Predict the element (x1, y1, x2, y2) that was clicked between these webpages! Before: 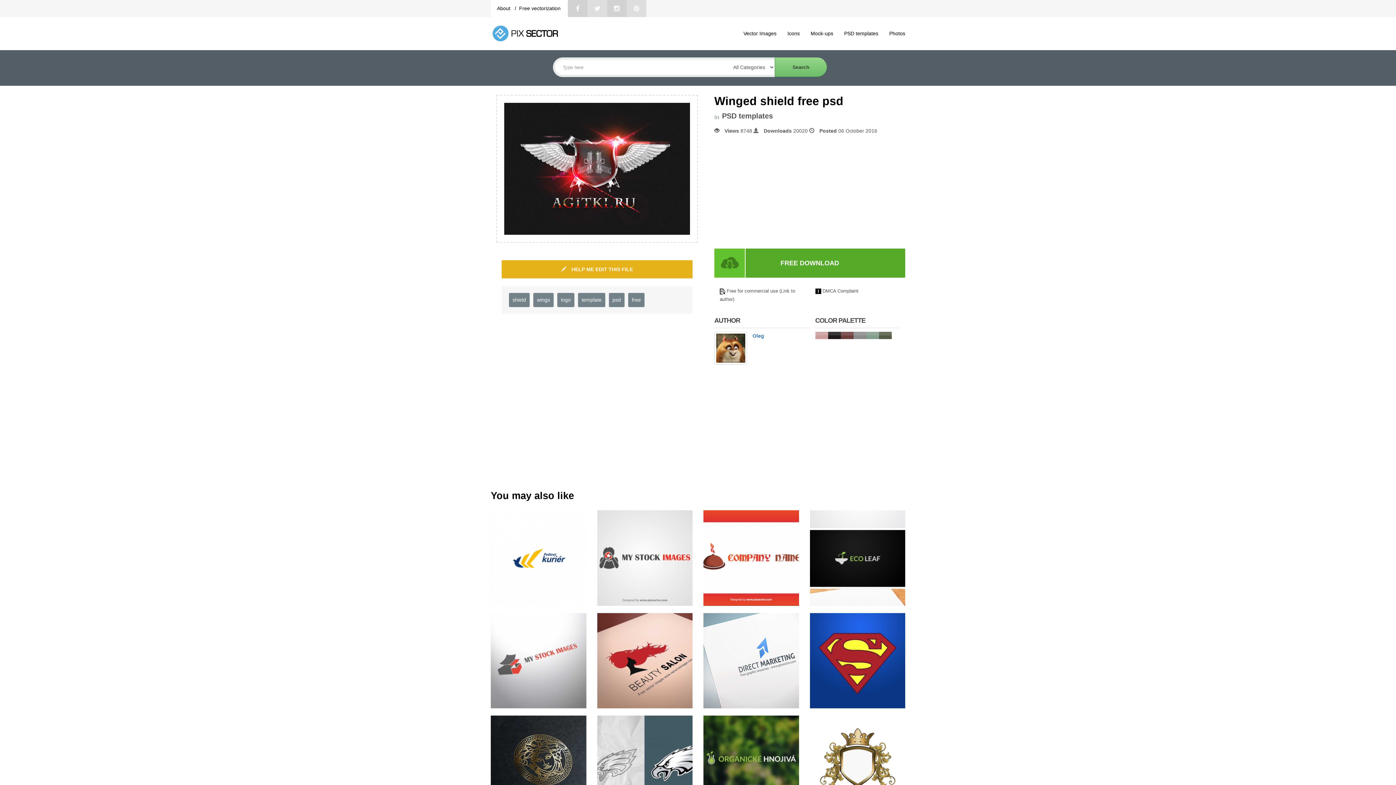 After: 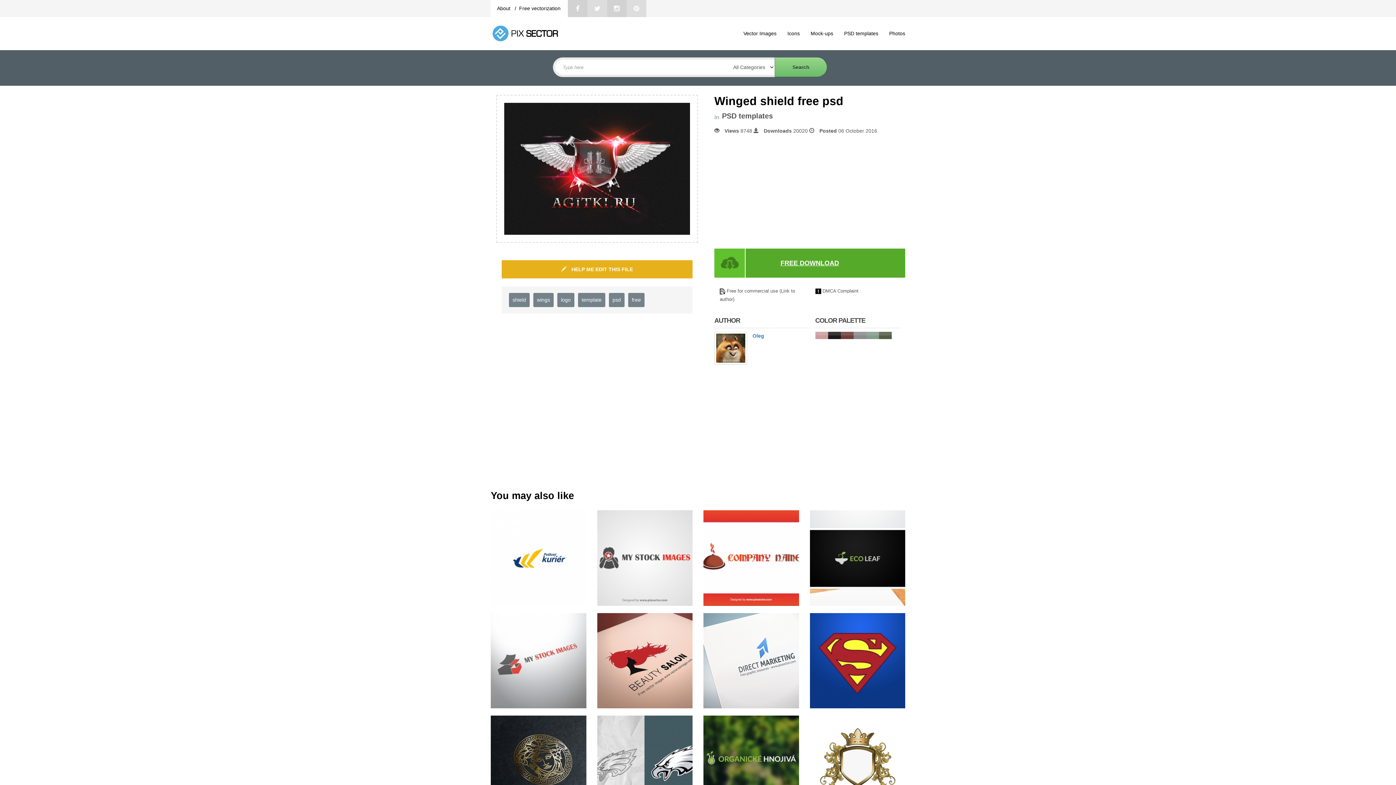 Action: bbox: (714, 248, 905, 277) label: FREE DOWNLOAD